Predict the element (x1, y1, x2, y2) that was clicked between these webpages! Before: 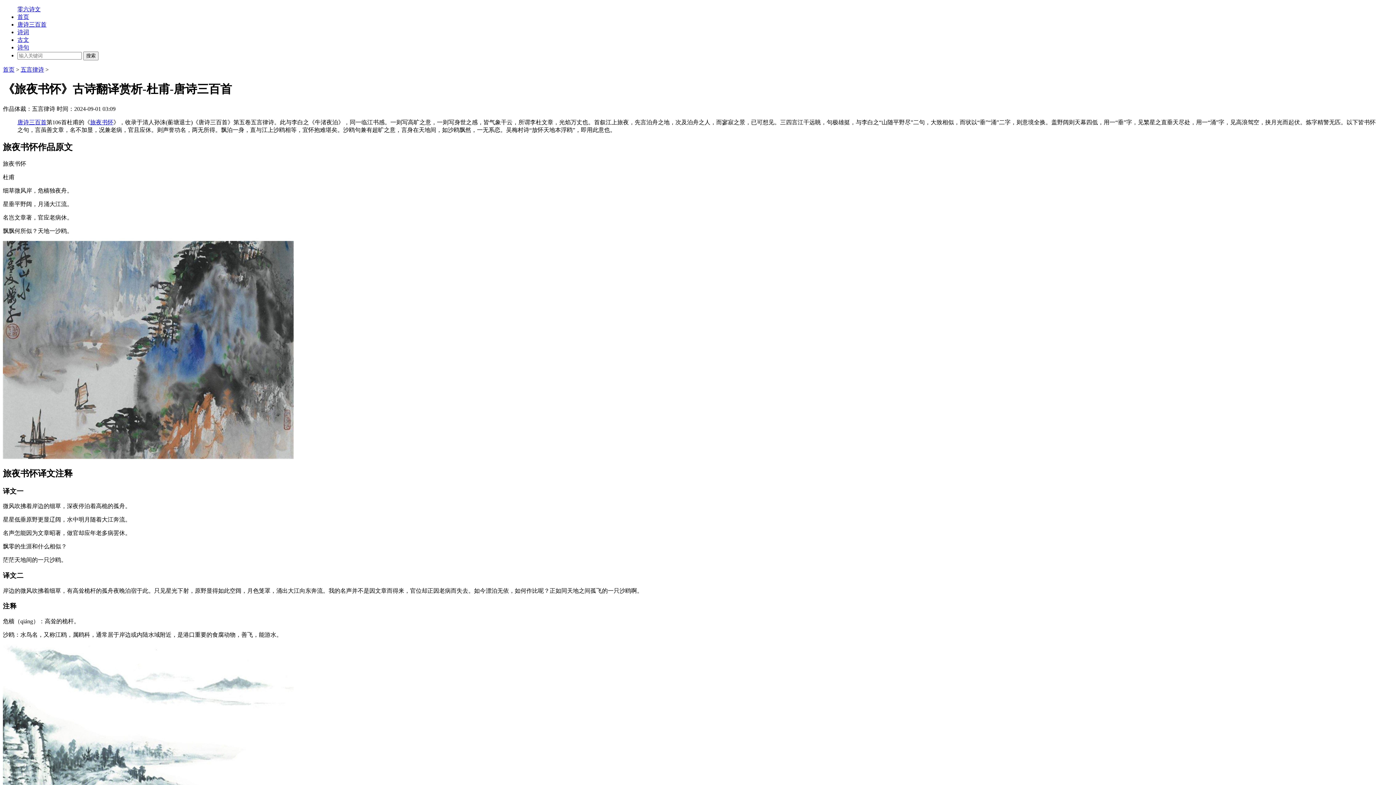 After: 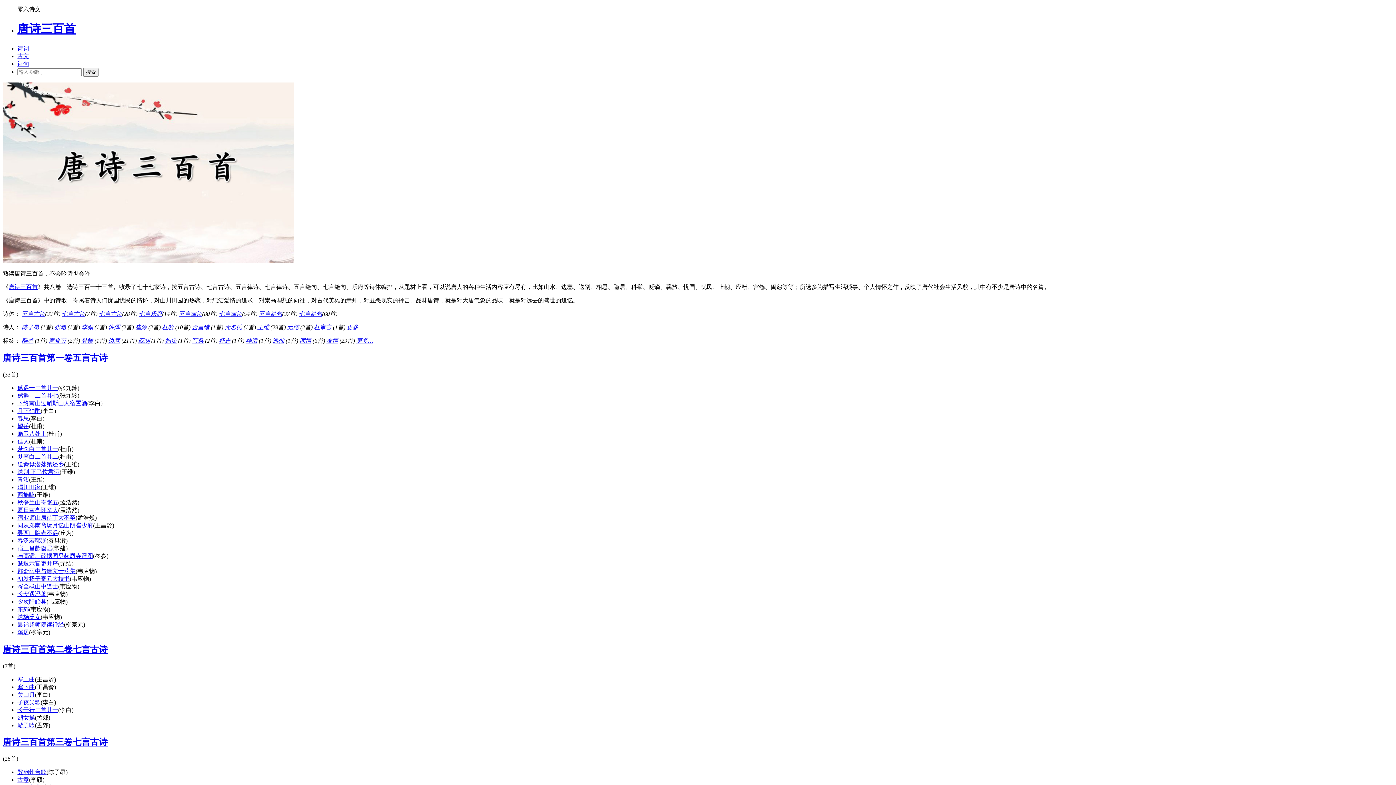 Action: label: 首页 bbox: (17, 13, 29, 20)